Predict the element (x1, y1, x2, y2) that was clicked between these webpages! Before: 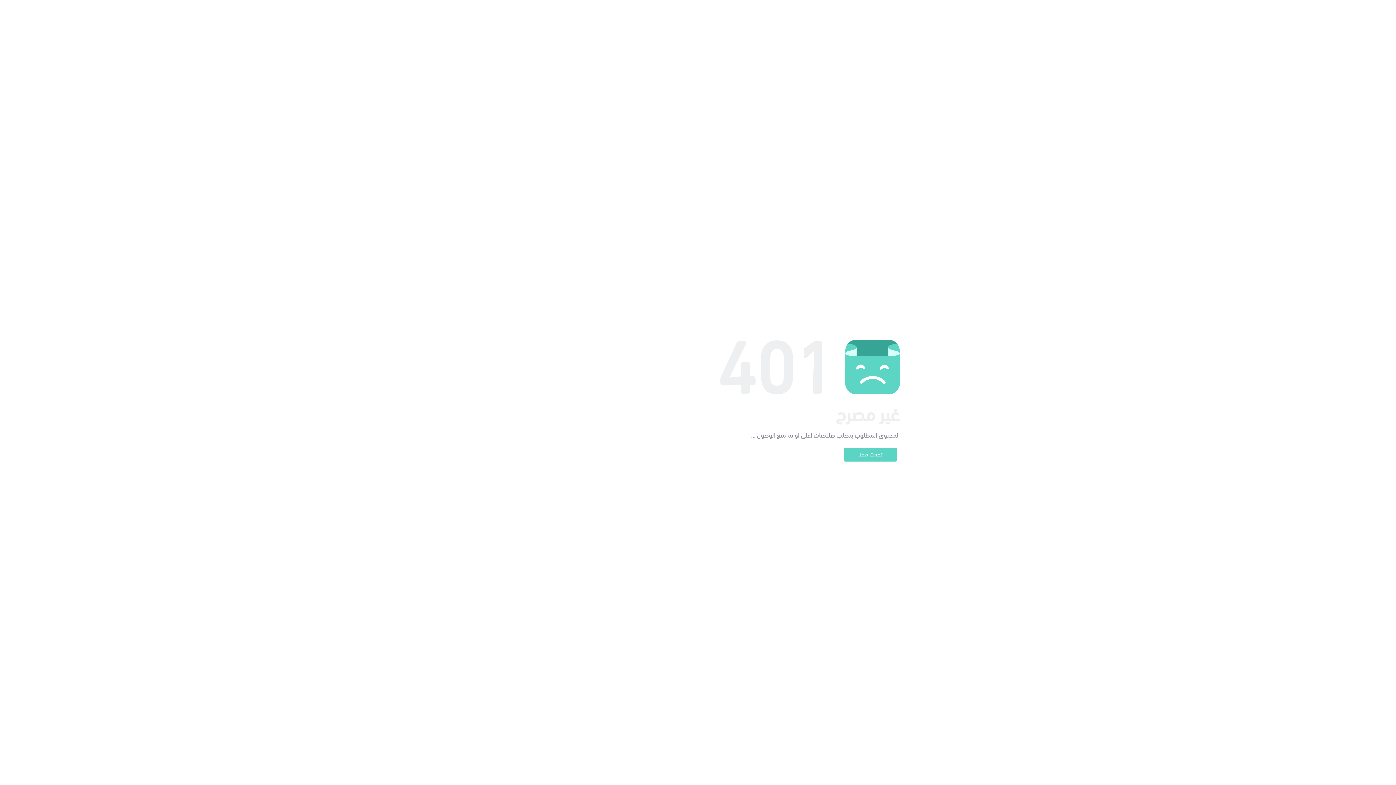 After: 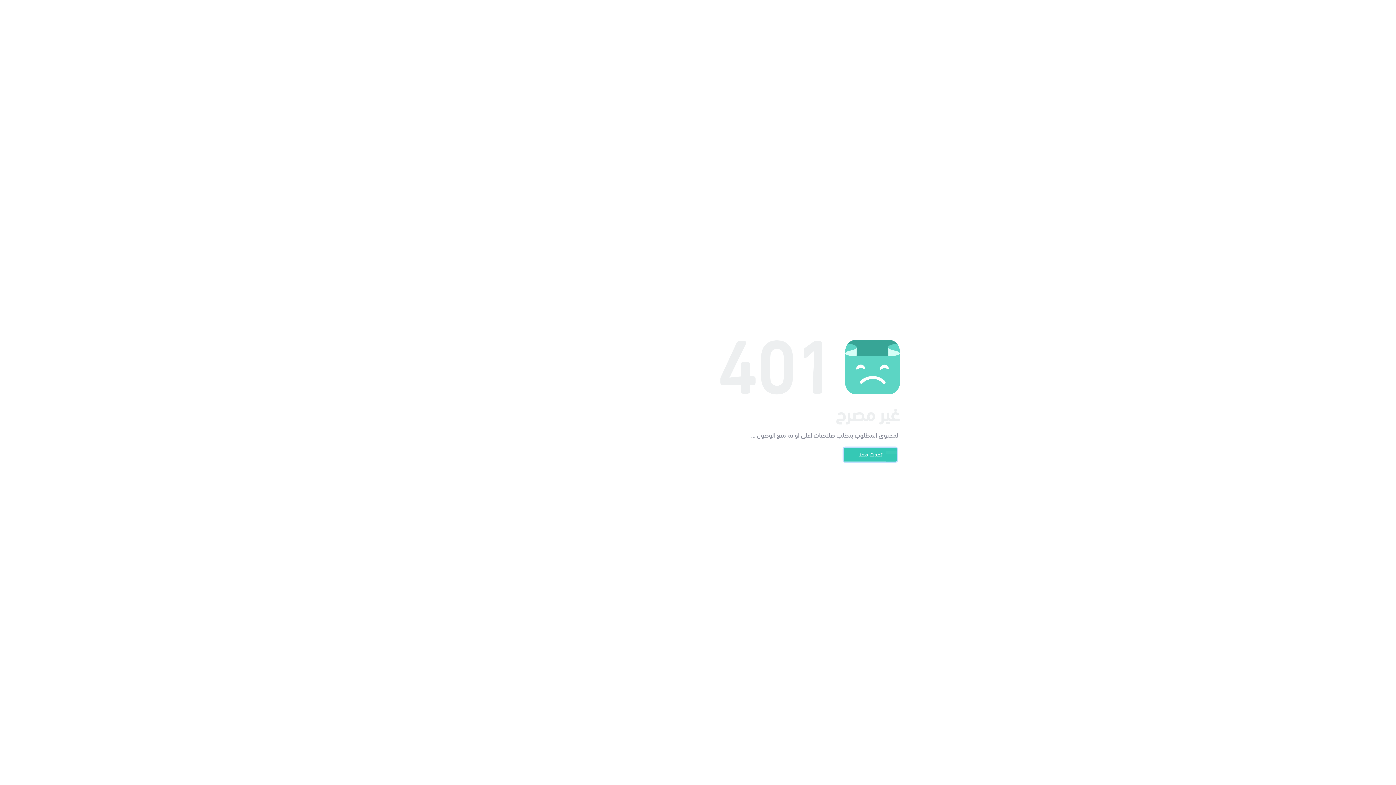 Action: label: تحدث معنا bbox: (844, 448, 897, 461)